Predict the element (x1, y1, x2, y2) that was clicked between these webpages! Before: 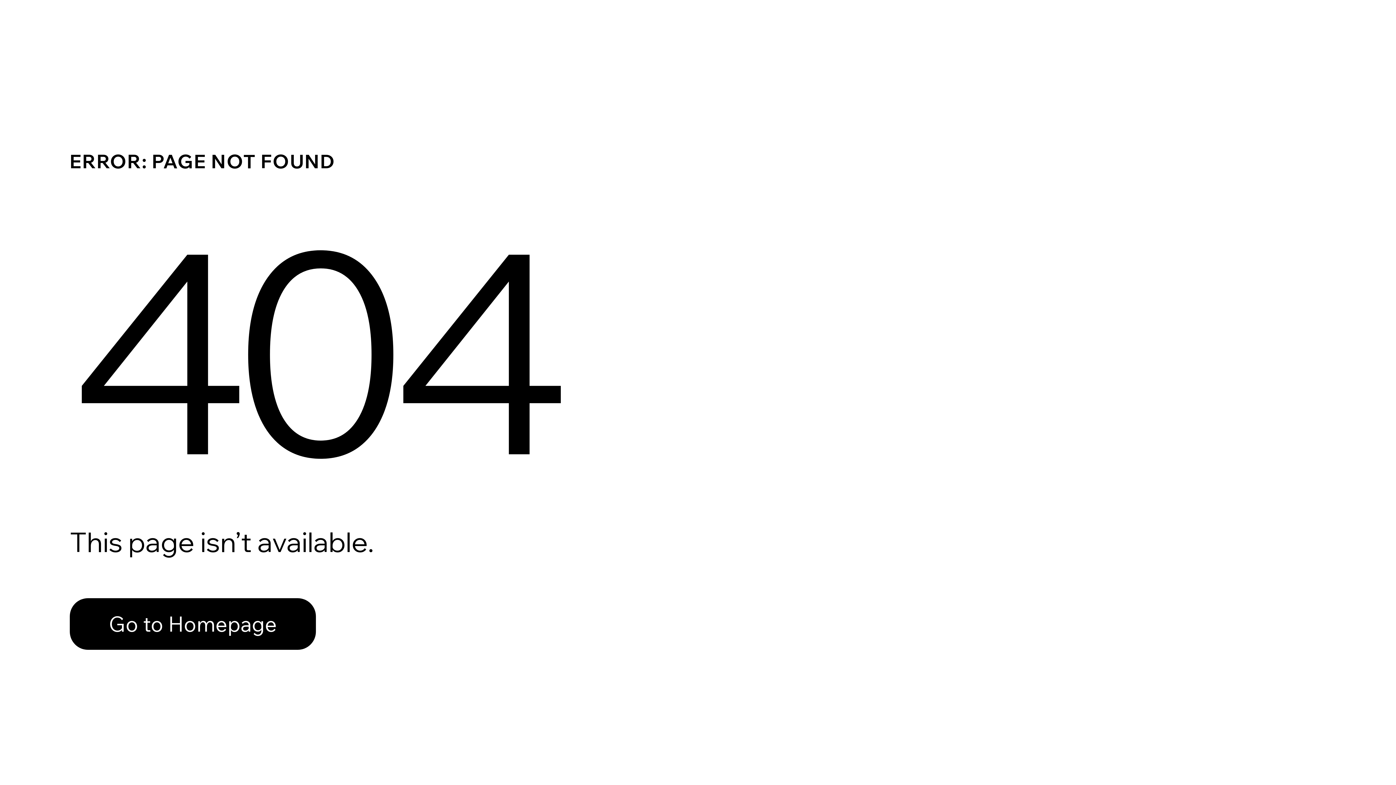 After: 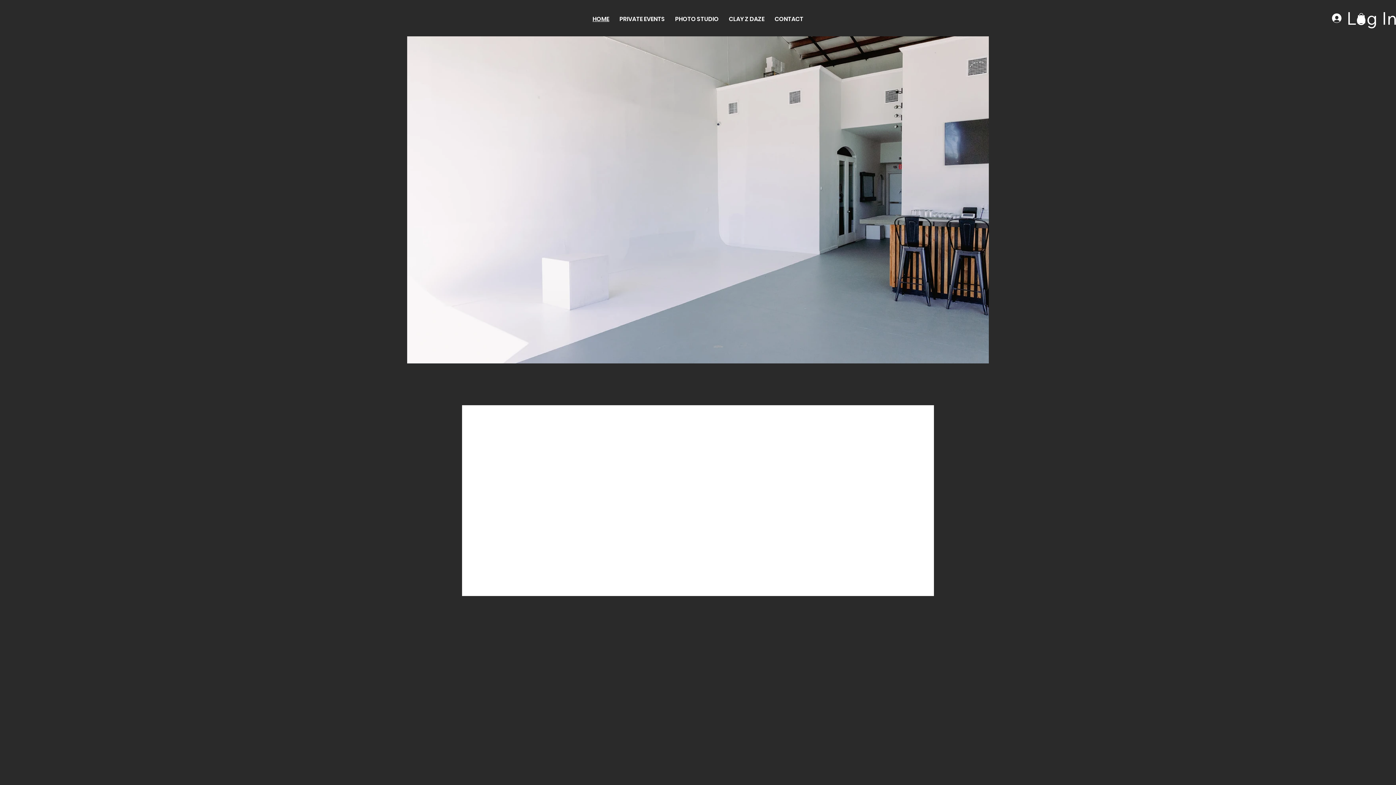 Action: label: Go to Homepage bbox: (69, 598, 316, 650)